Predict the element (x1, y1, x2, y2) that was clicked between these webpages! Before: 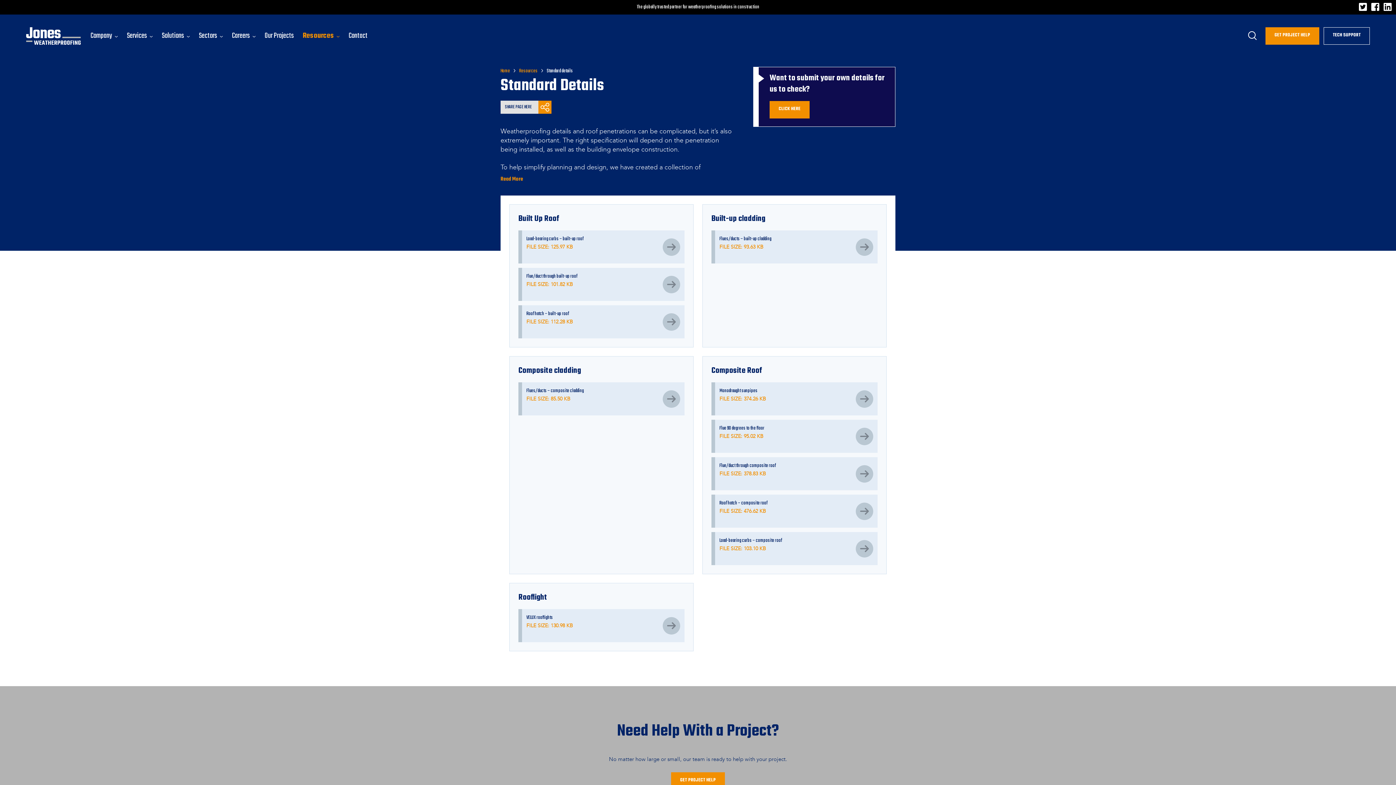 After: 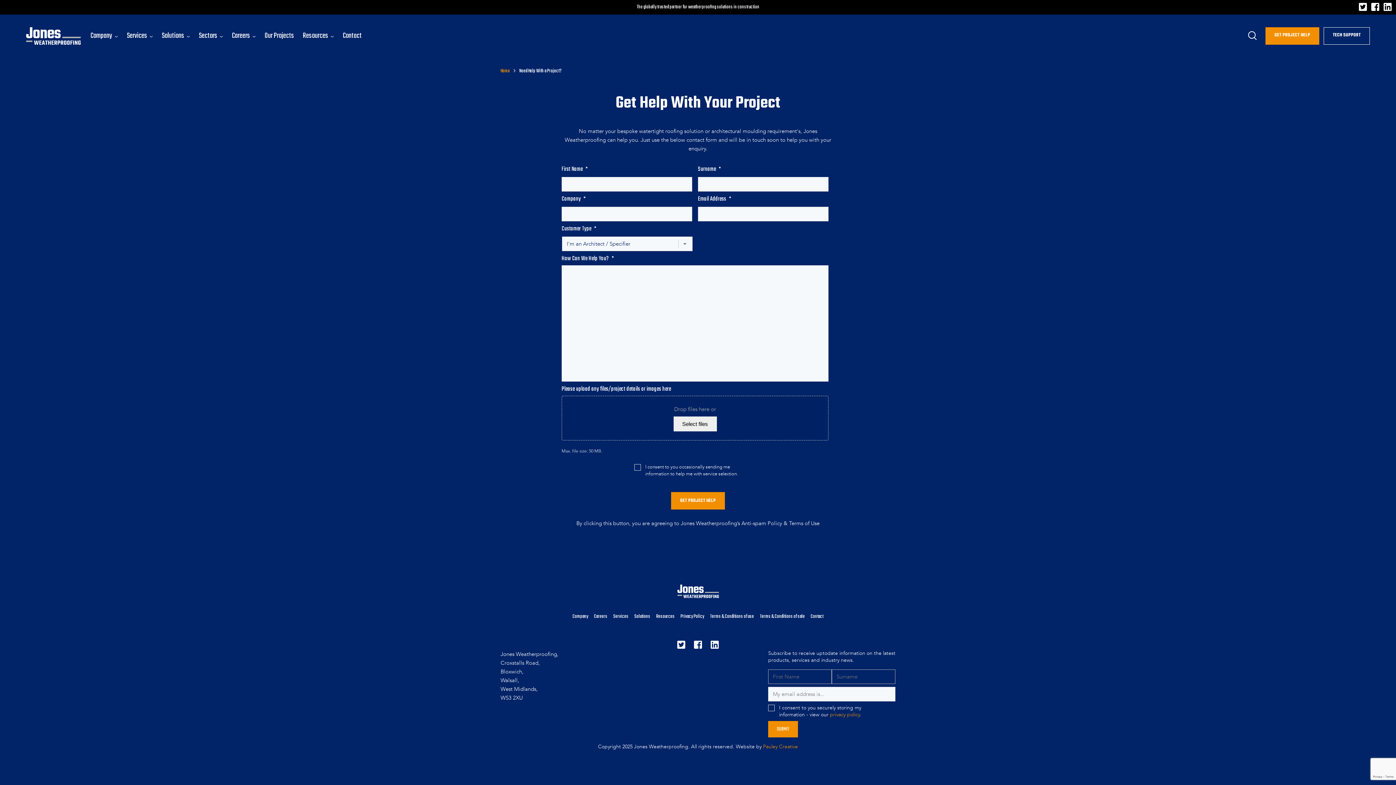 Action: label: GET PROJECT HELP bbox: (671, 772, 725, 790)